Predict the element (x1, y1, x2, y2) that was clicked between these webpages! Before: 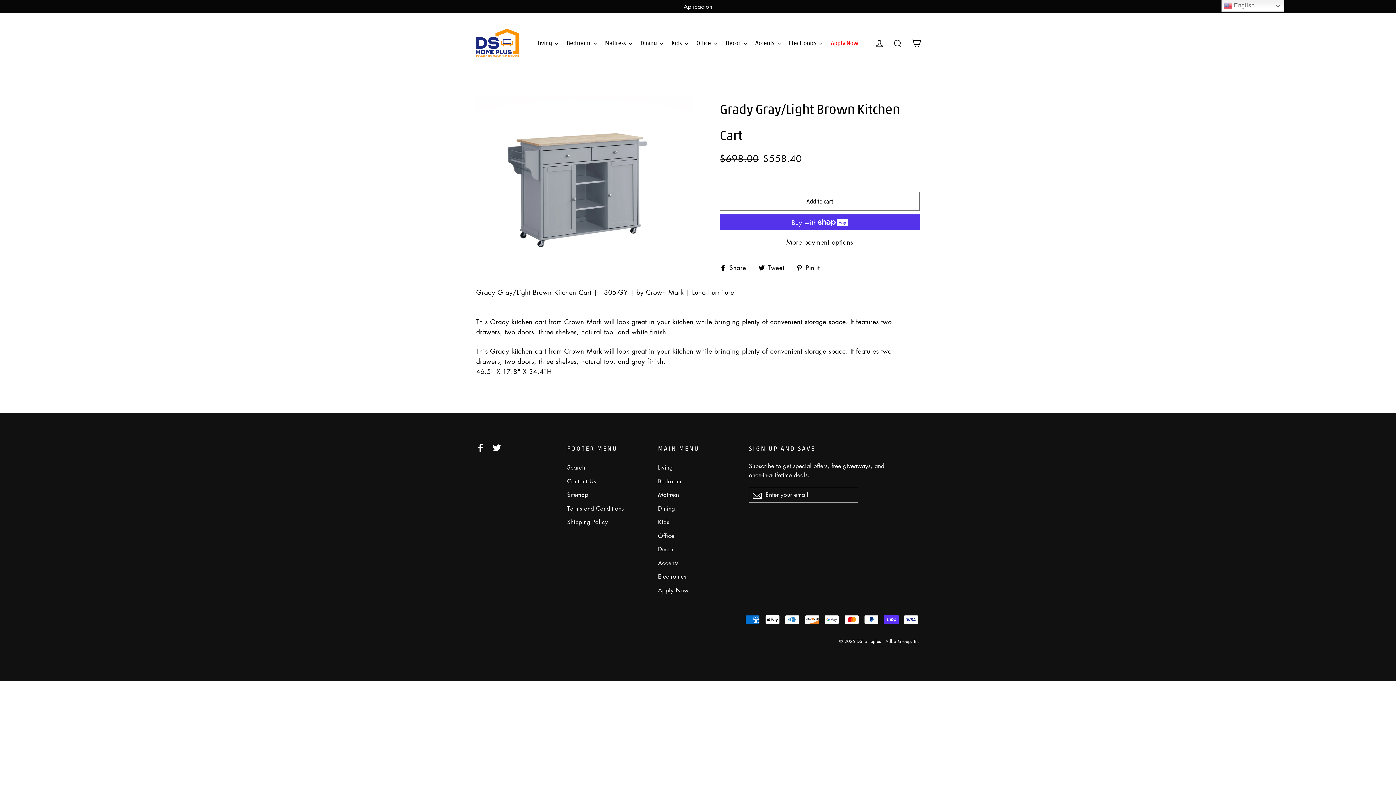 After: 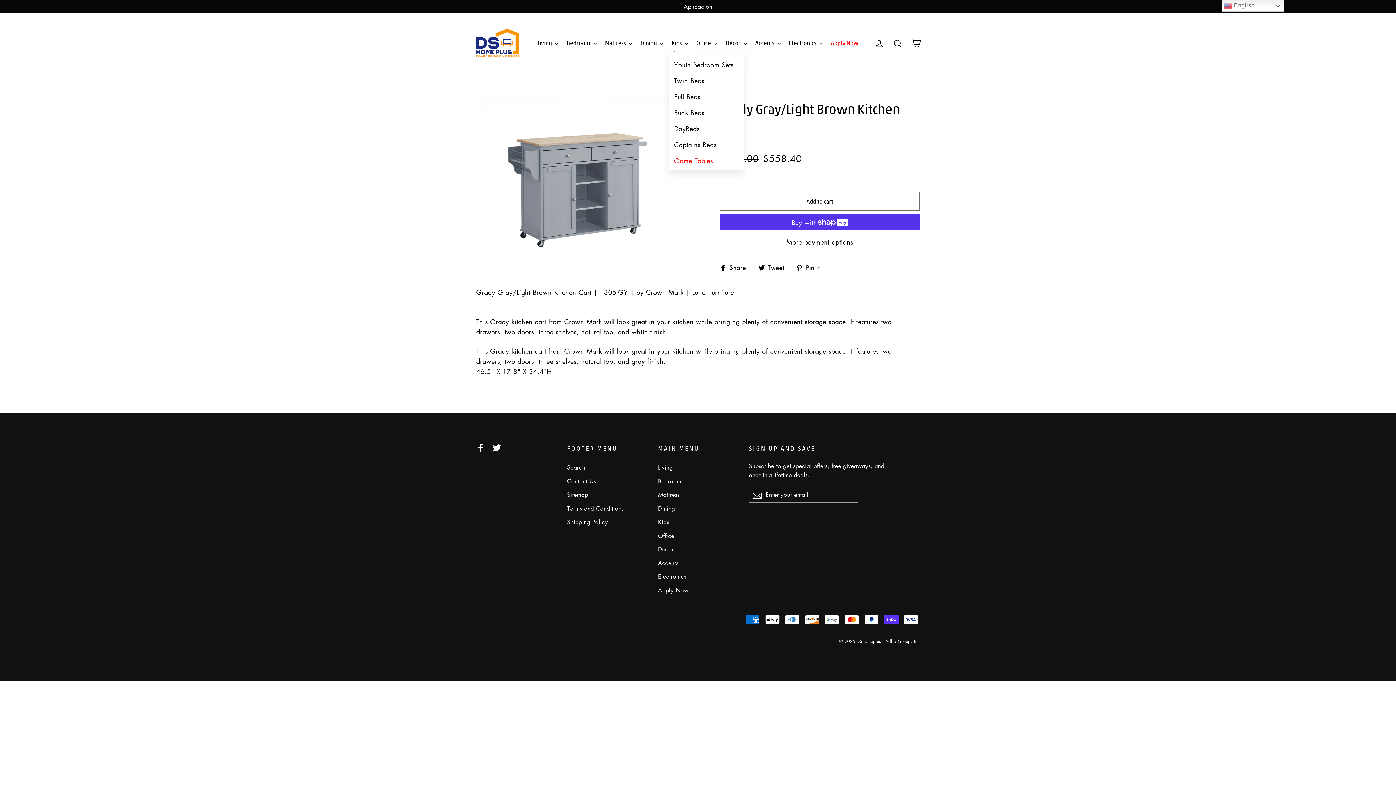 Action: label: Kids  bbox: (668, 34, 691, 51)